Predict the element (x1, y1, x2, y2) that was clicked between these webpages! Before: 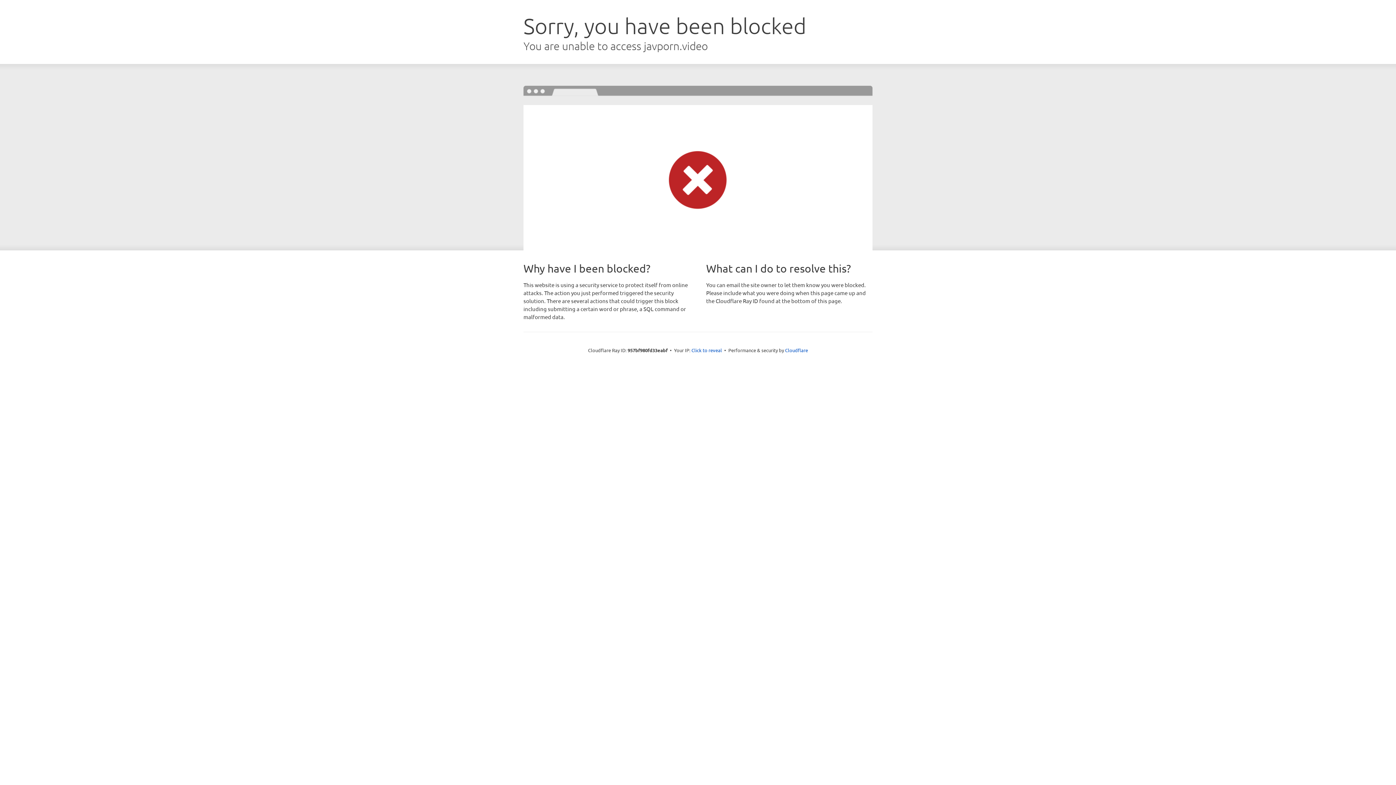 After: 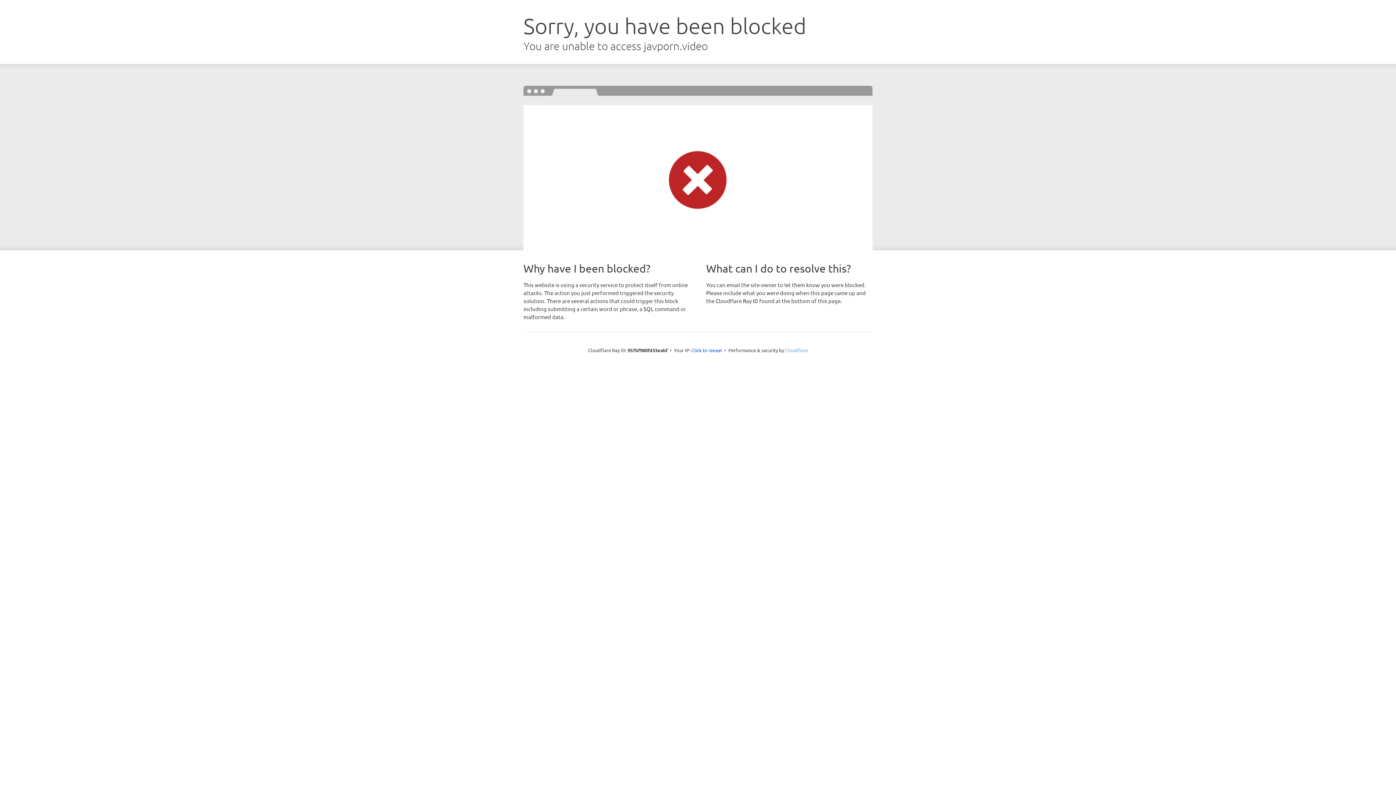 Action: label: Cloudflare bbox: (785, 347, 808, 353)